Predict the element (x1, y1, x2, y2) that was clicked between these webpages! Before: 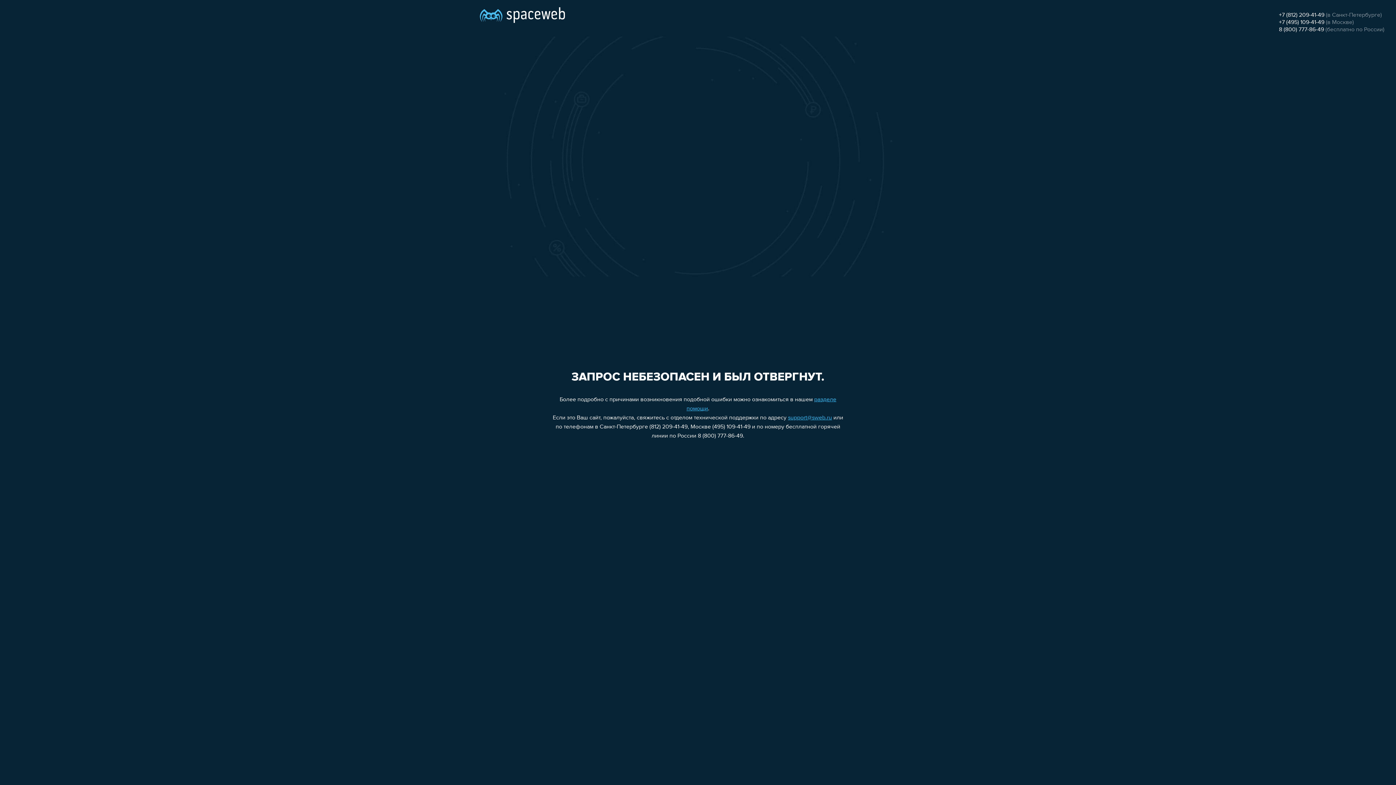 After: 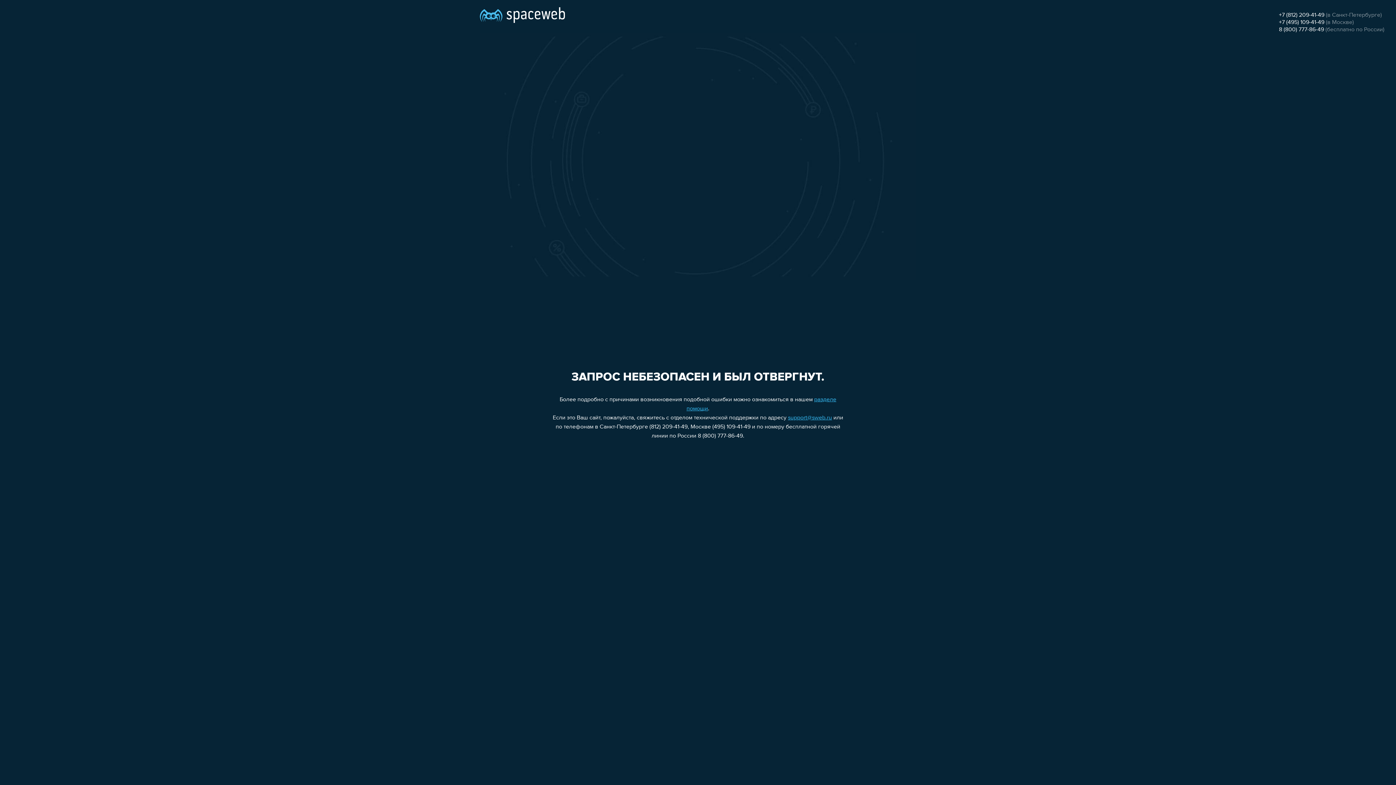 Action: label: +7 (495) 109-41-49 bbox: (1279, 19, 1324, 25)